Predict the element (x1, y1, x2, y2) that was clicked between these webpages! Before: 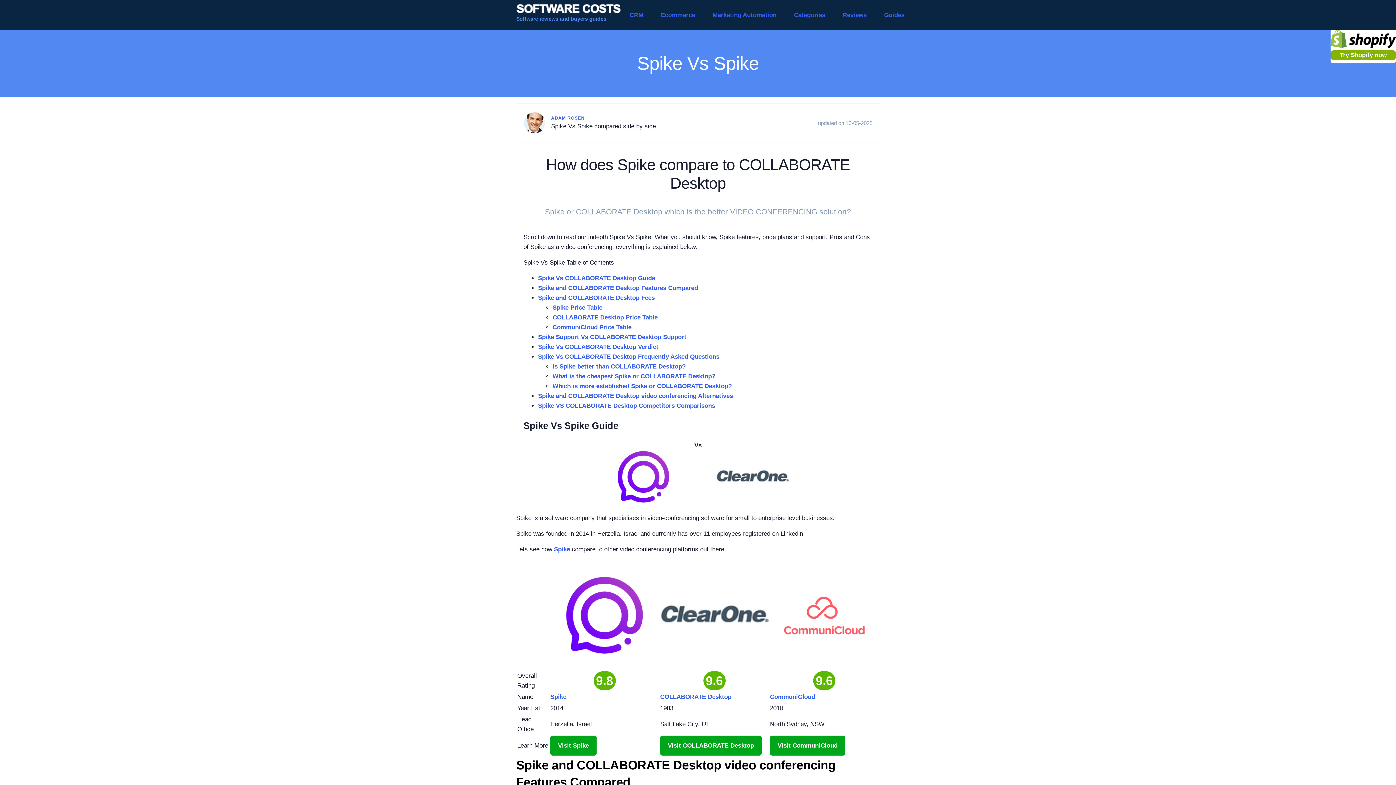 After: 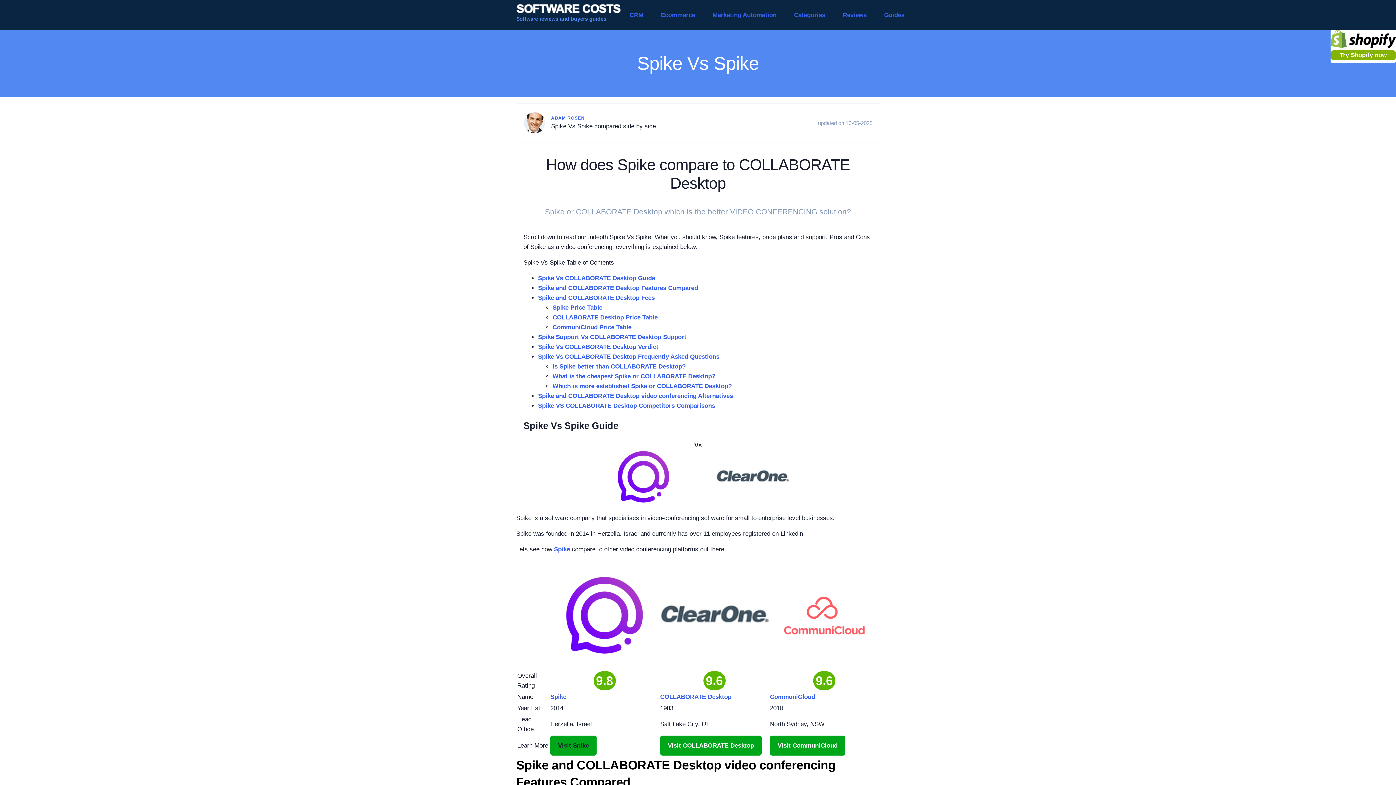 Action: label: Visit Spike bbox: (550, 736, 596, 756)